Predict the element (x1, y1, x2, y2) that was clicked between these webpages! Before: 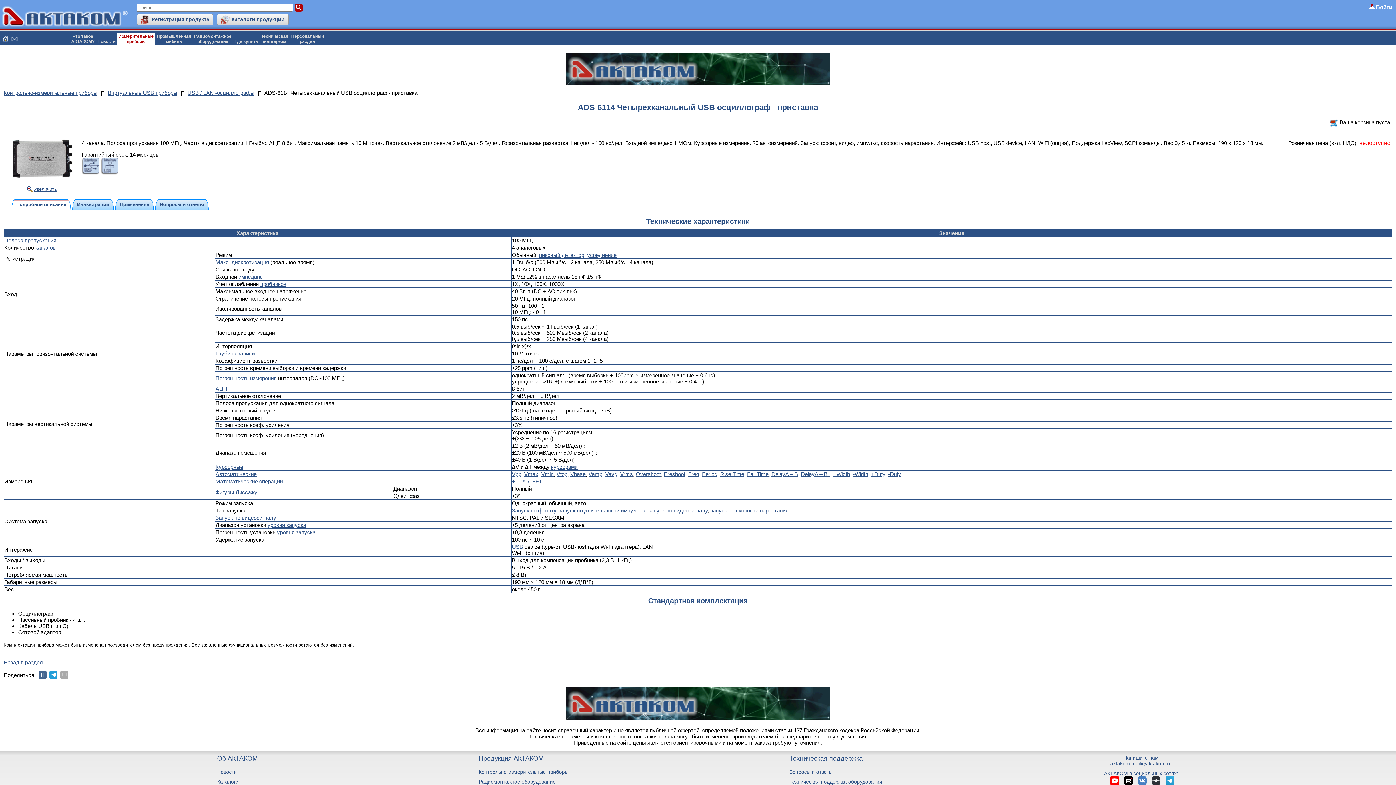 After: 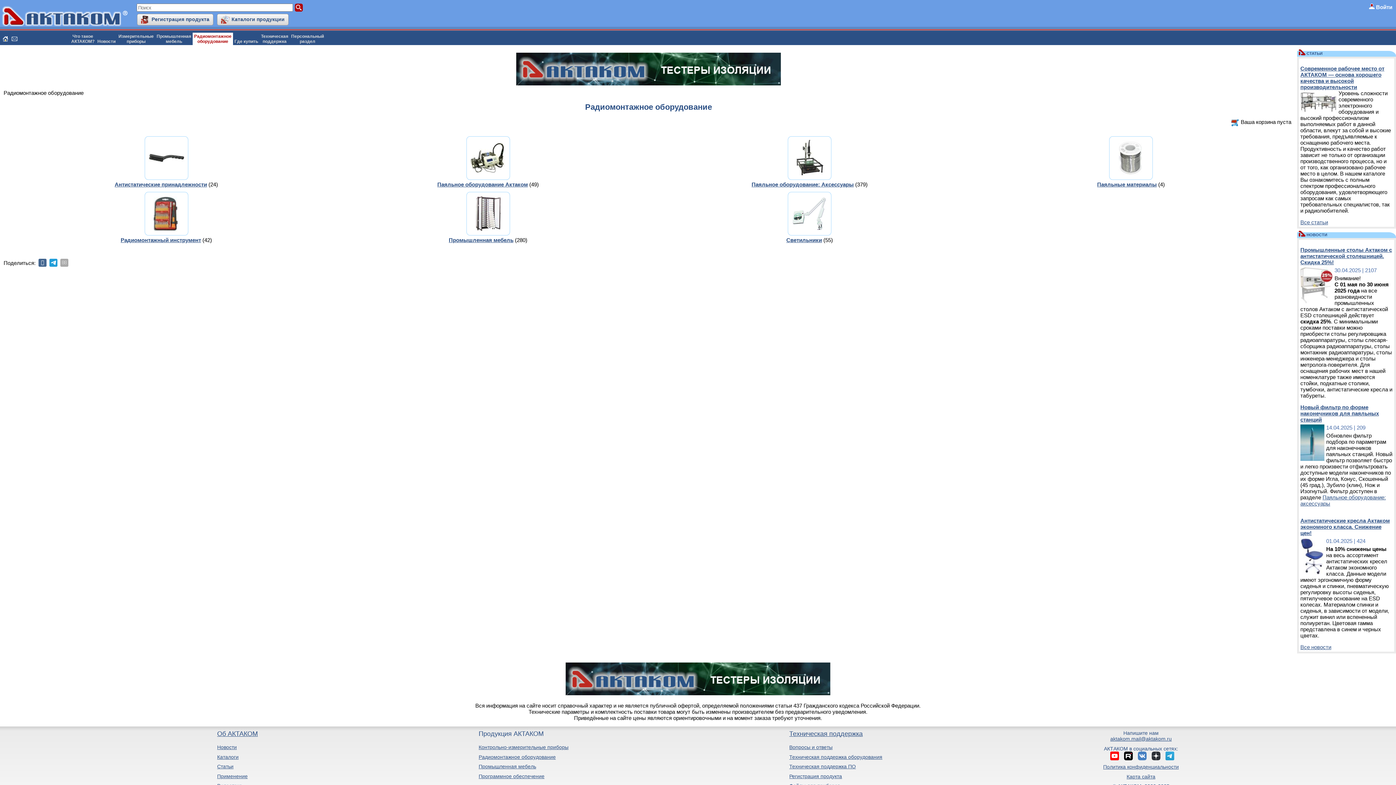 Action: label: Радиомонтажное оборудование bbox: (478, 779, 555, 784)